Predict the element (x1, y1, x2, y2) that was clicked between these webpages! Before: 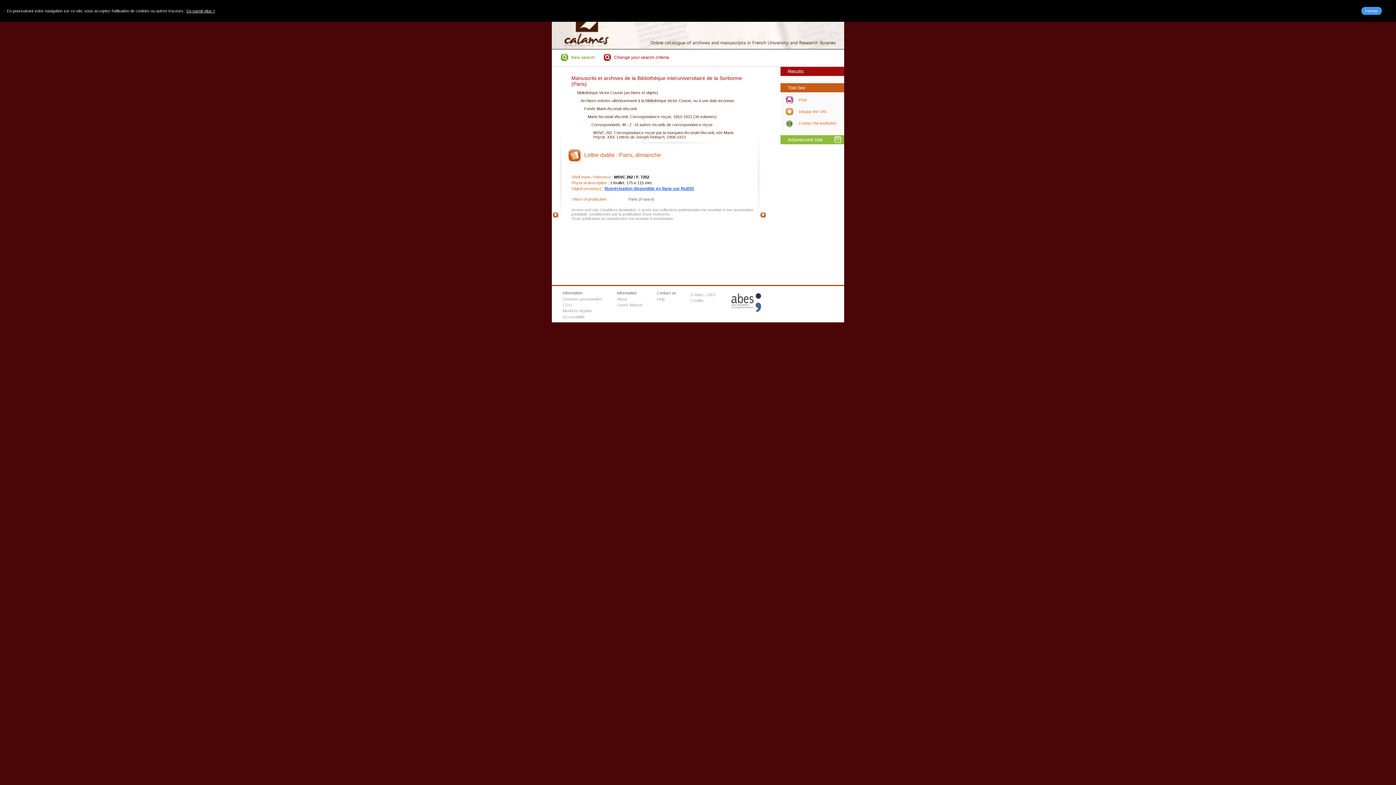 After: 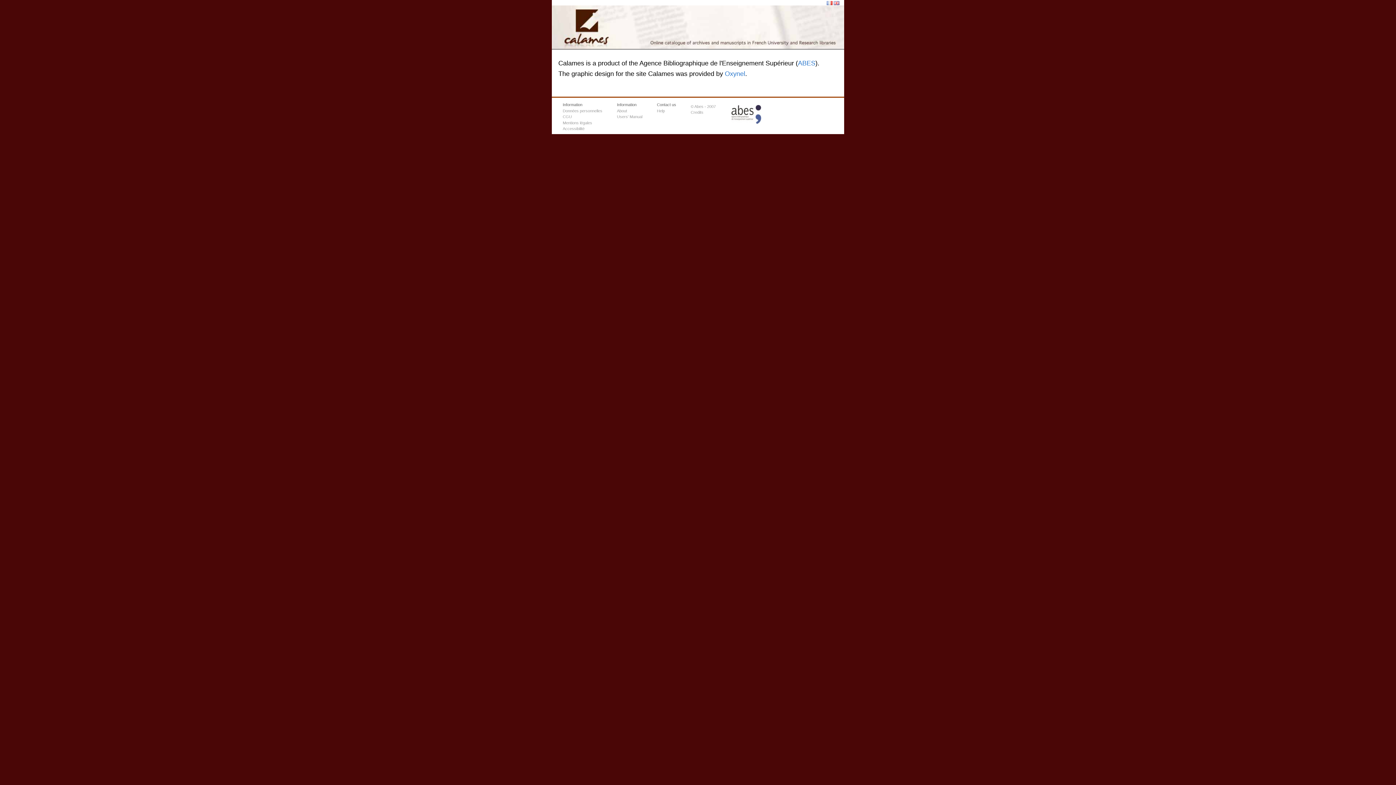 Action: bbox: (690, 298, 703, 302) label: Credits